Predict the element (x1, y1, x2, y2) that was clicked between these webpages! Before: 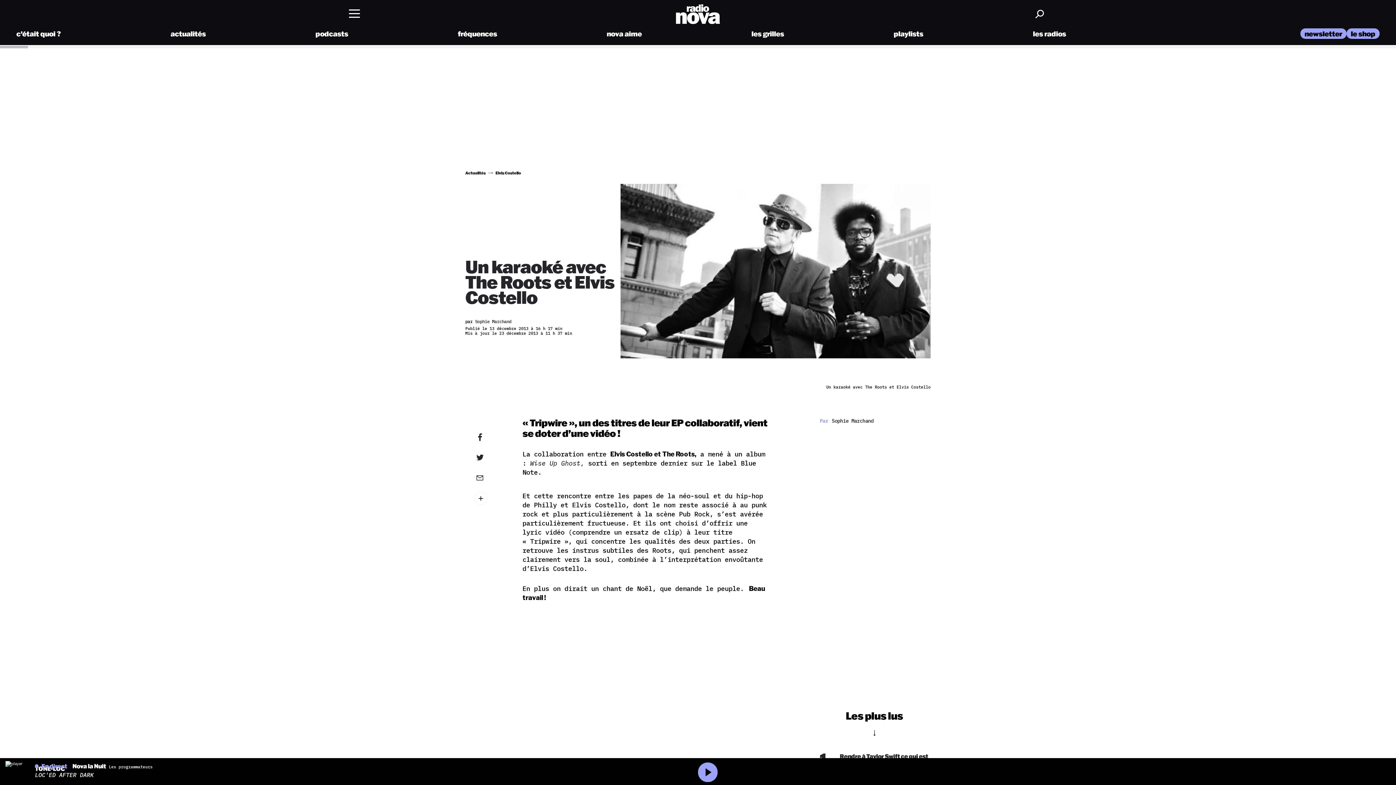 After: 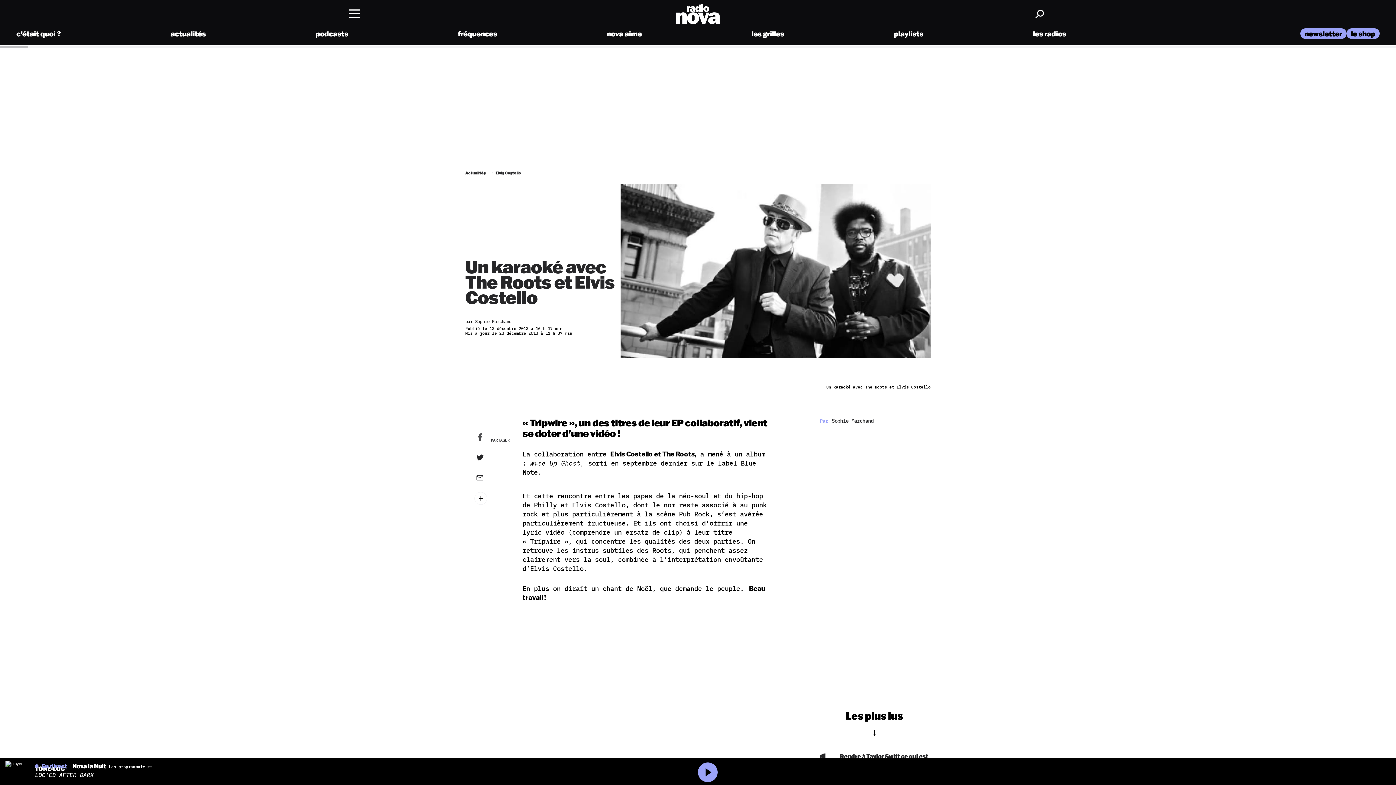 Action: label: PARTAGER bbox: (470, 428, 511, 446)